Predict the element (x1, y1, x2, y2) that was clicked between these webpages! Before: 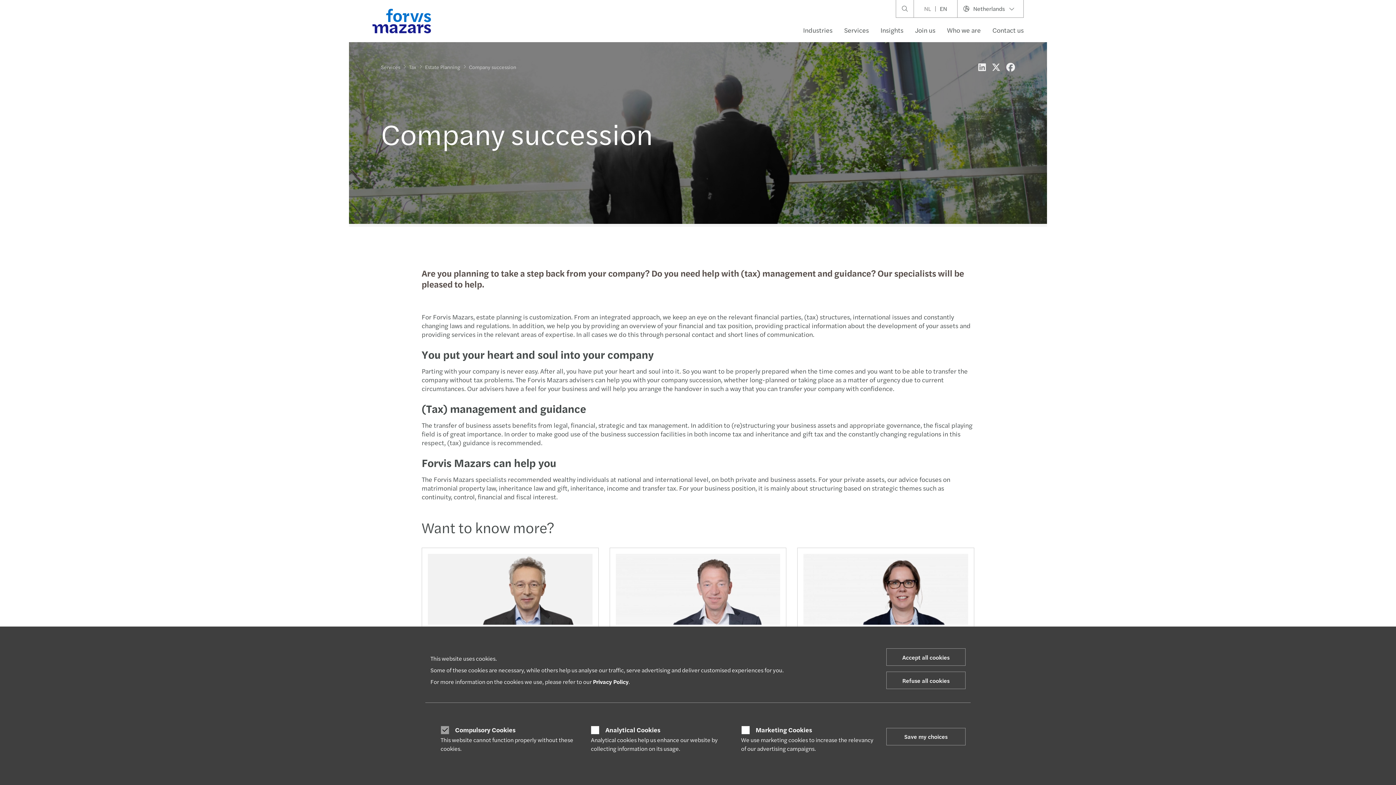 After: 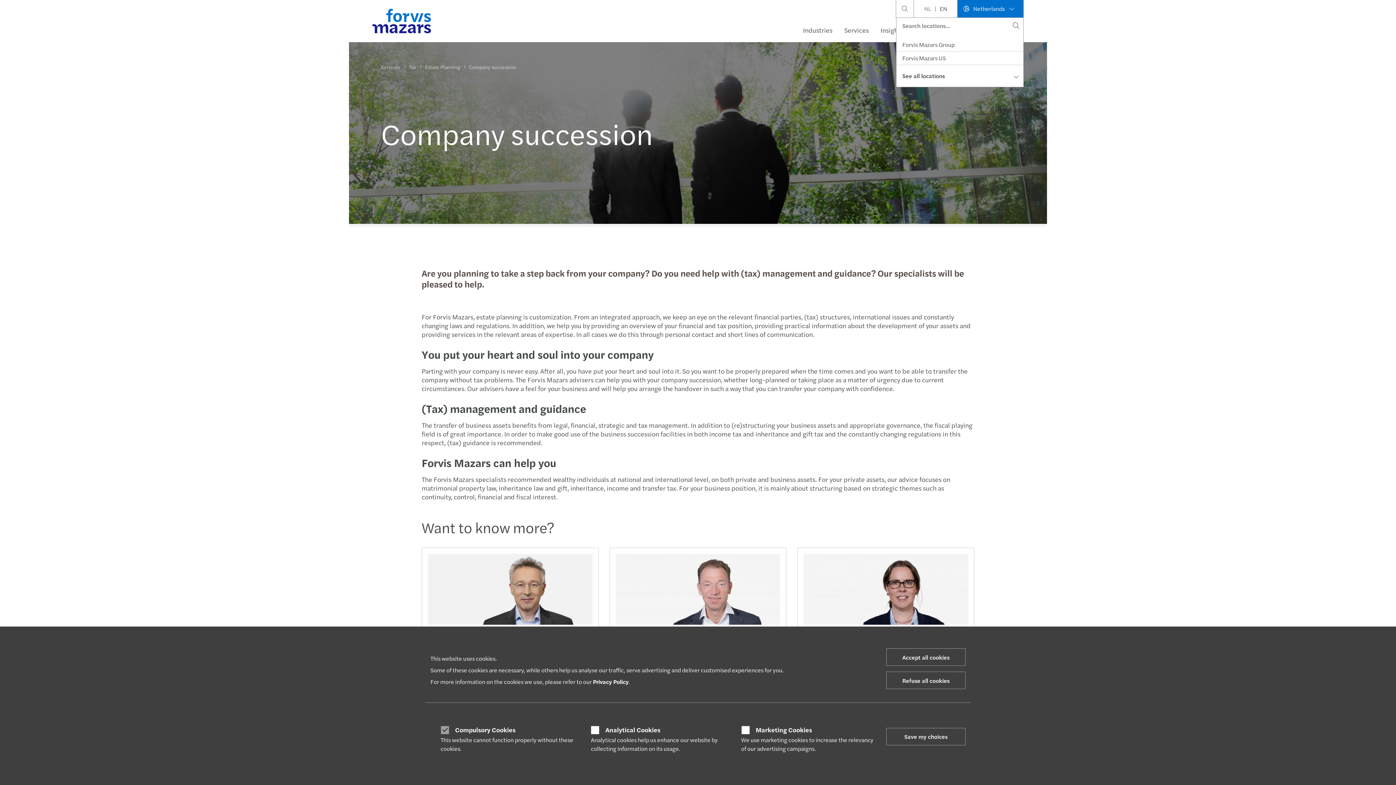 Action: label:  Netherlands  bbox: (957, 0, 1023, 17)